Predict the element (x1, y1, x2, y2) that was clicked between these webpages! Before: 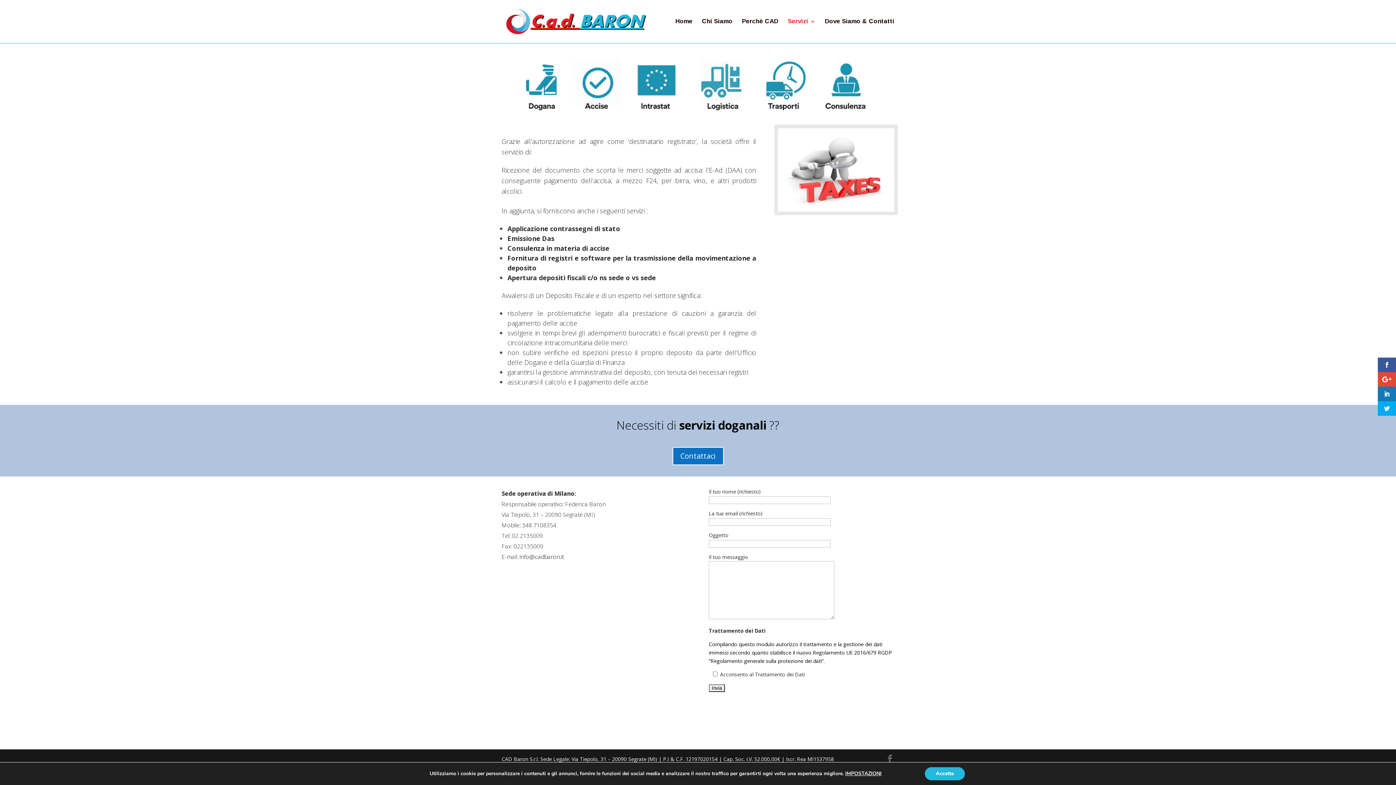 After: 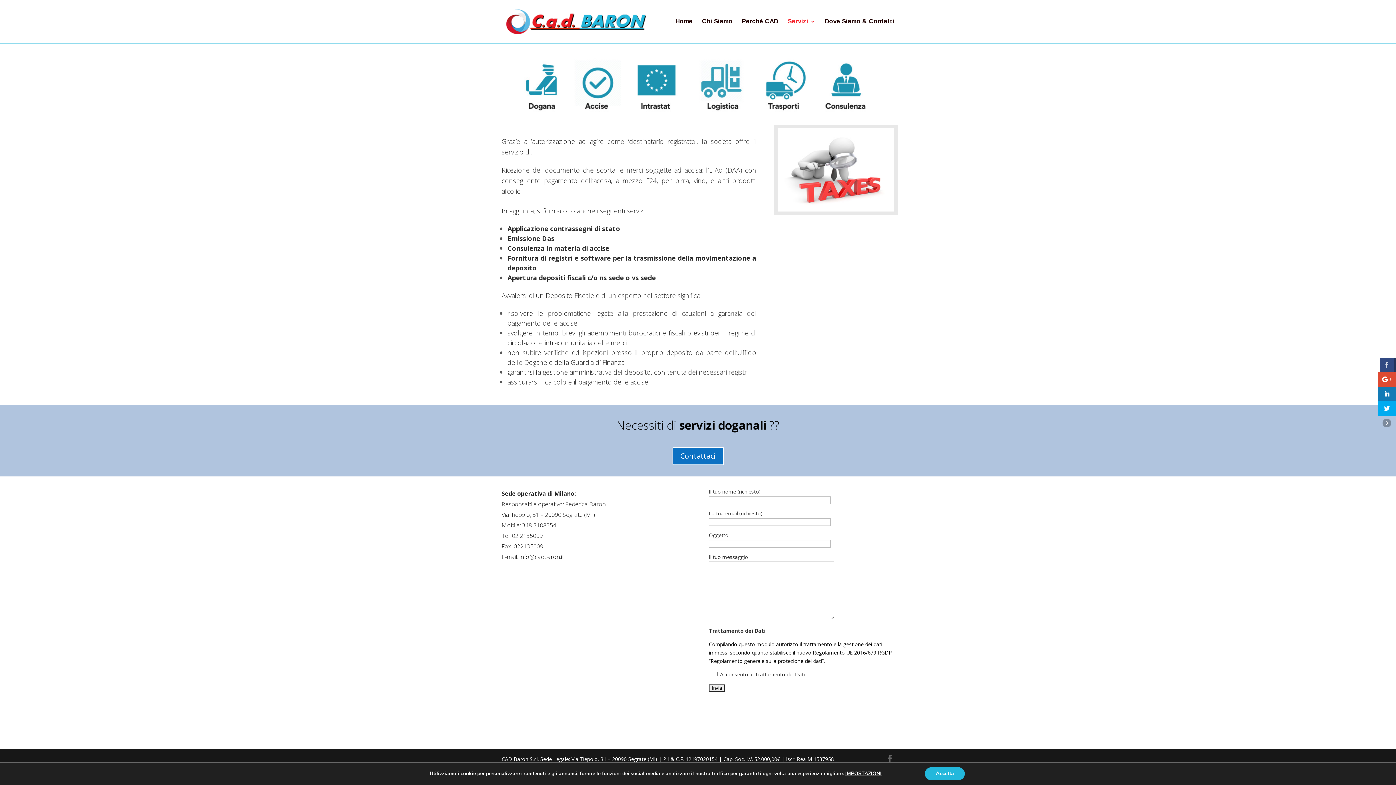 Action: bbox: (1378, 357, 1396, 372)